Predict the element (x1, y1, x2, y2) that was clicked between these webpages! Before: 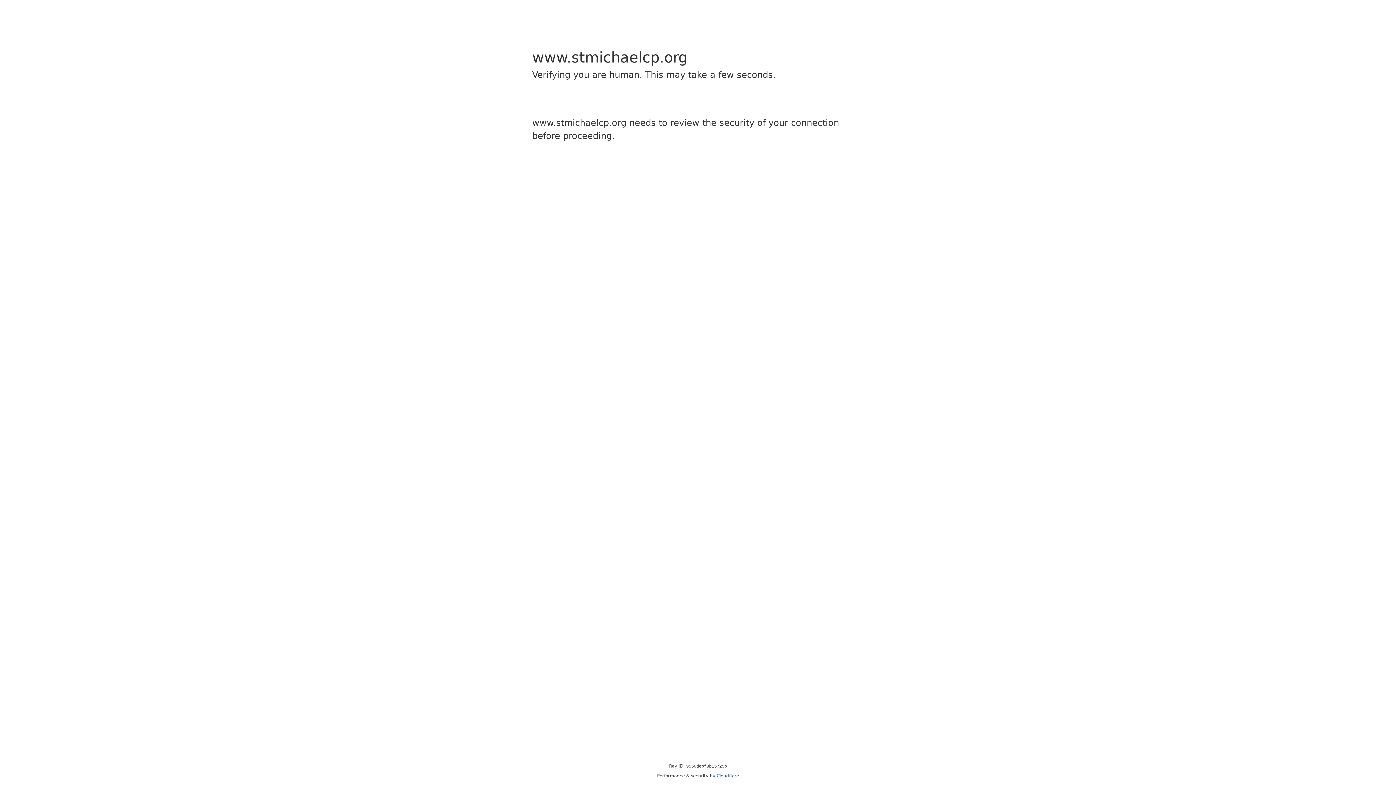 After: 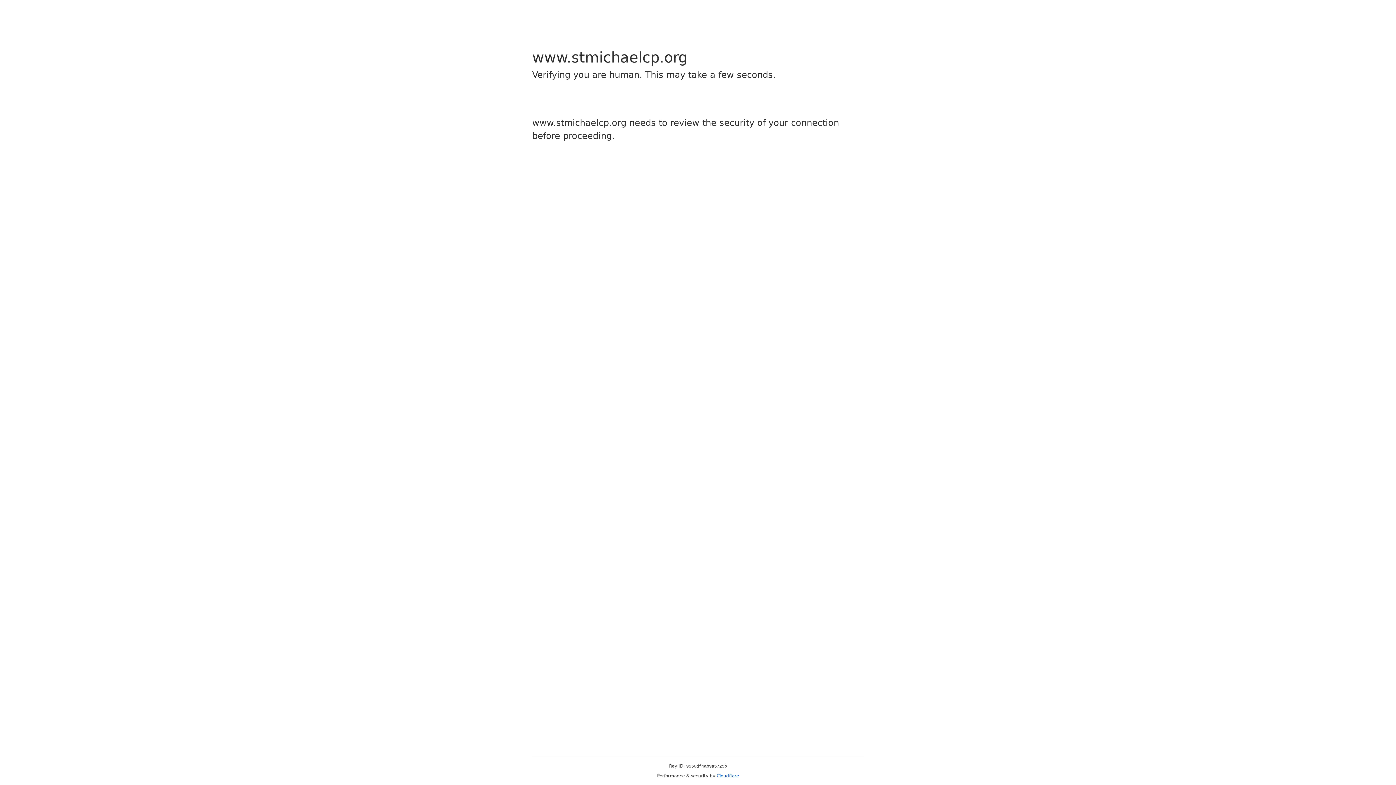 Action: bbox: (716, 773, 739, 778) label: Cloudflare